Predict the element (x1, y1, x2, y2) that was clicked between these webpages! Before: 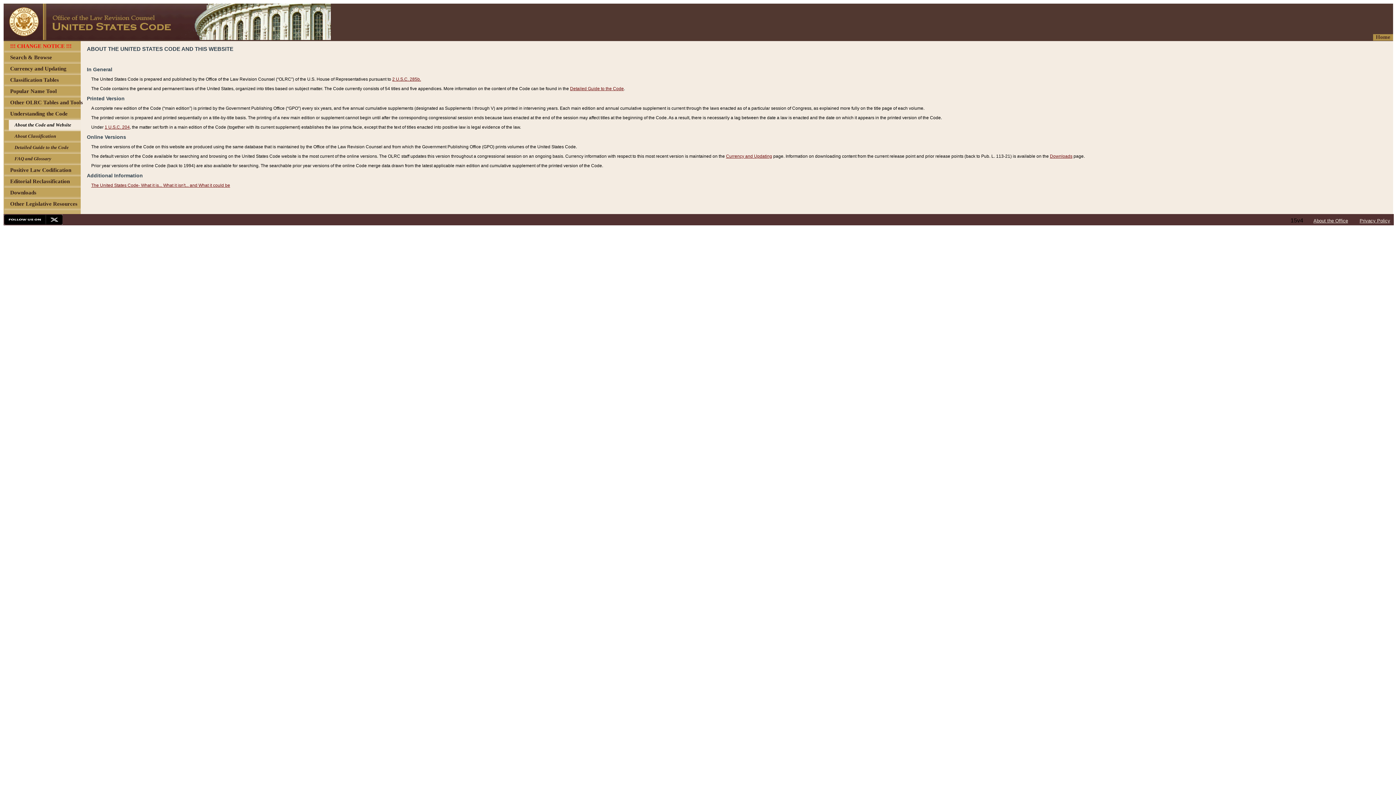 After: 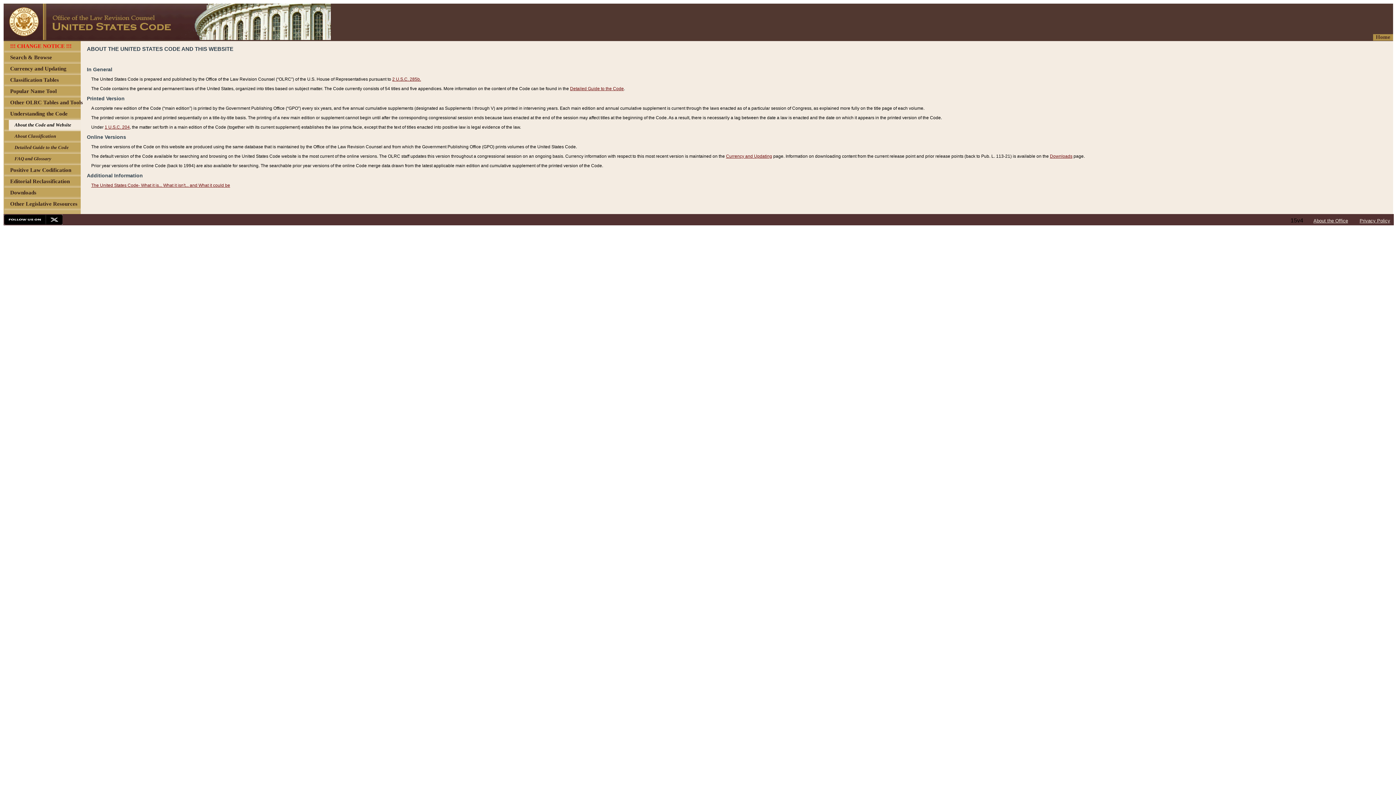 Action: label: The United States Code- What it is... What it isn't... and What it could be bbox: (91, 182, 230, 187)